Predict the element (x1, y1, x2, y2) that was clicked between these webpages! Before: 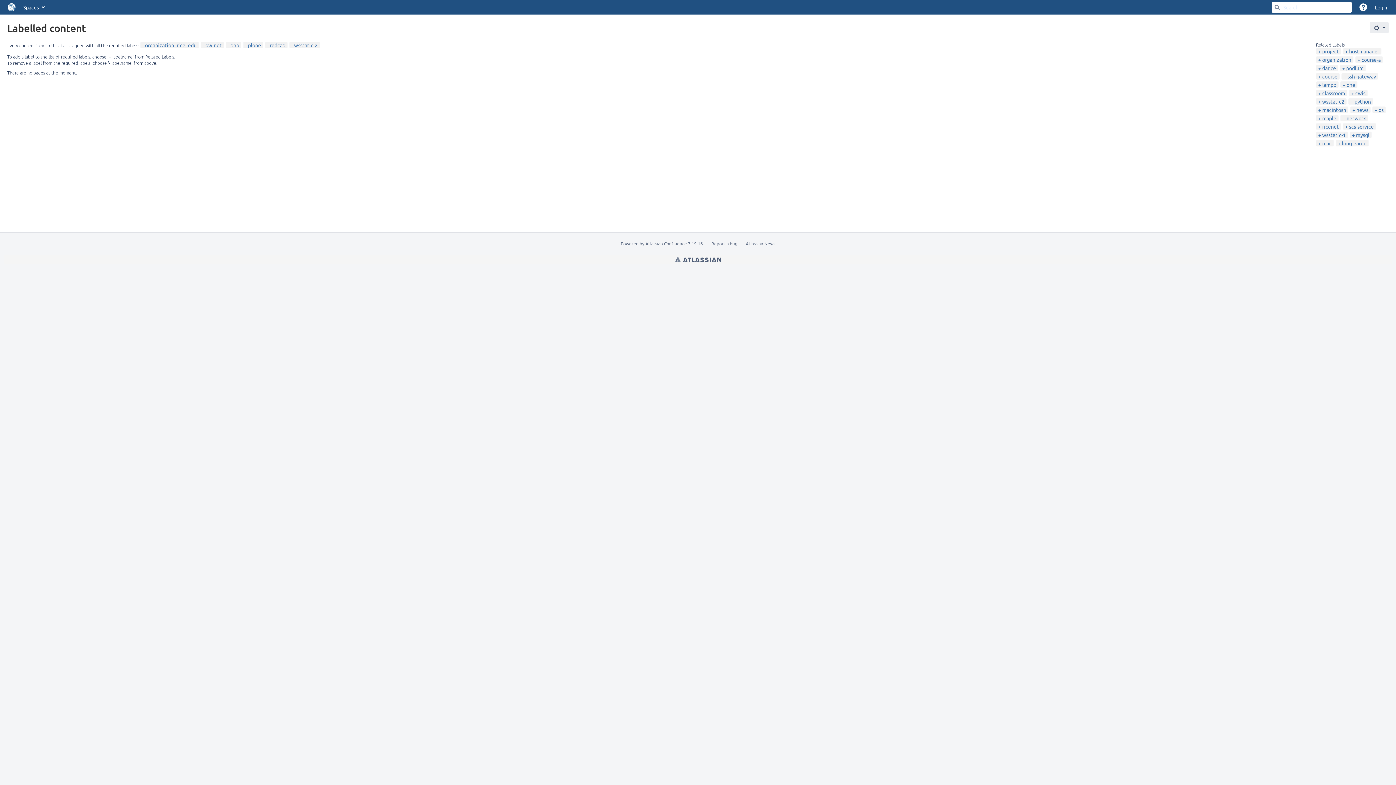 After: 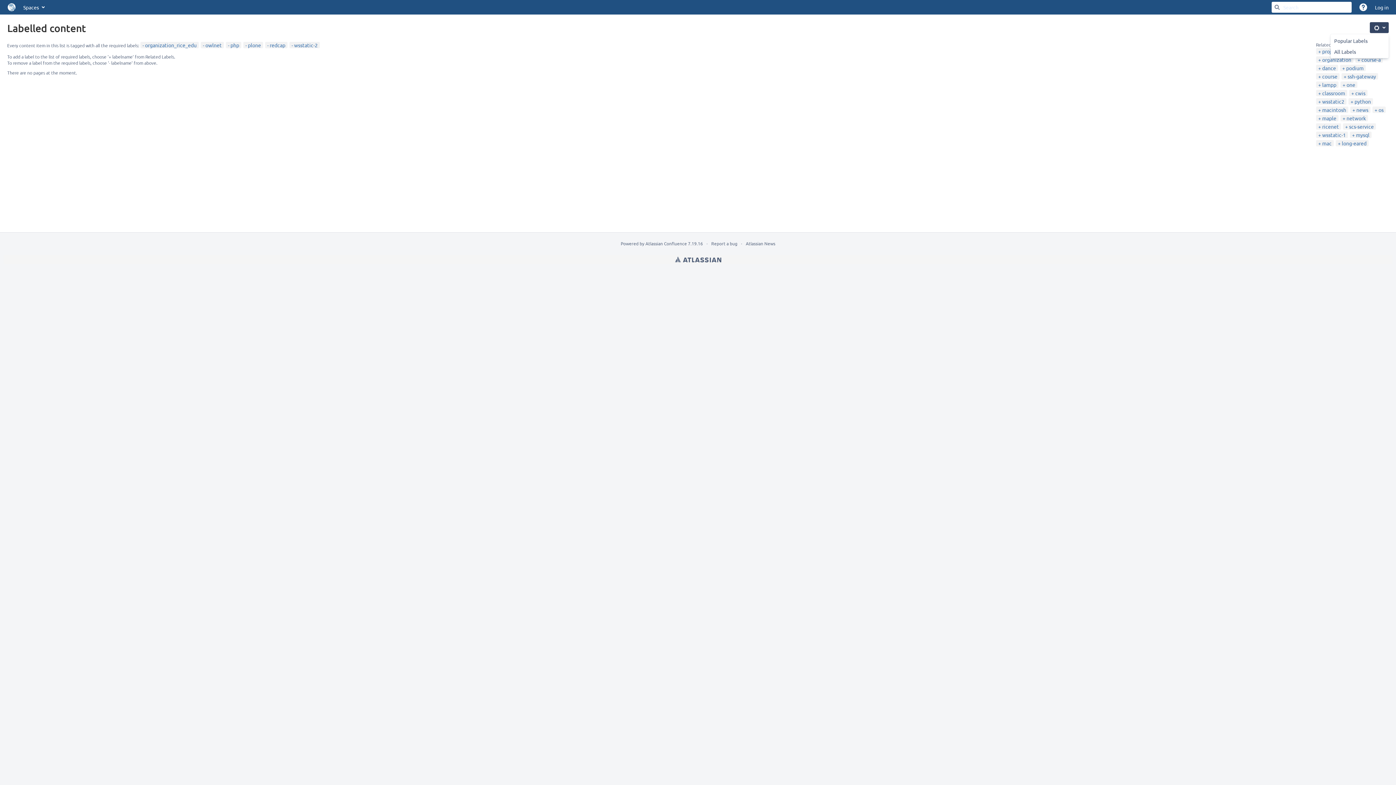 Action: label: Settings bbox: (1370, 22, 1389, 33)